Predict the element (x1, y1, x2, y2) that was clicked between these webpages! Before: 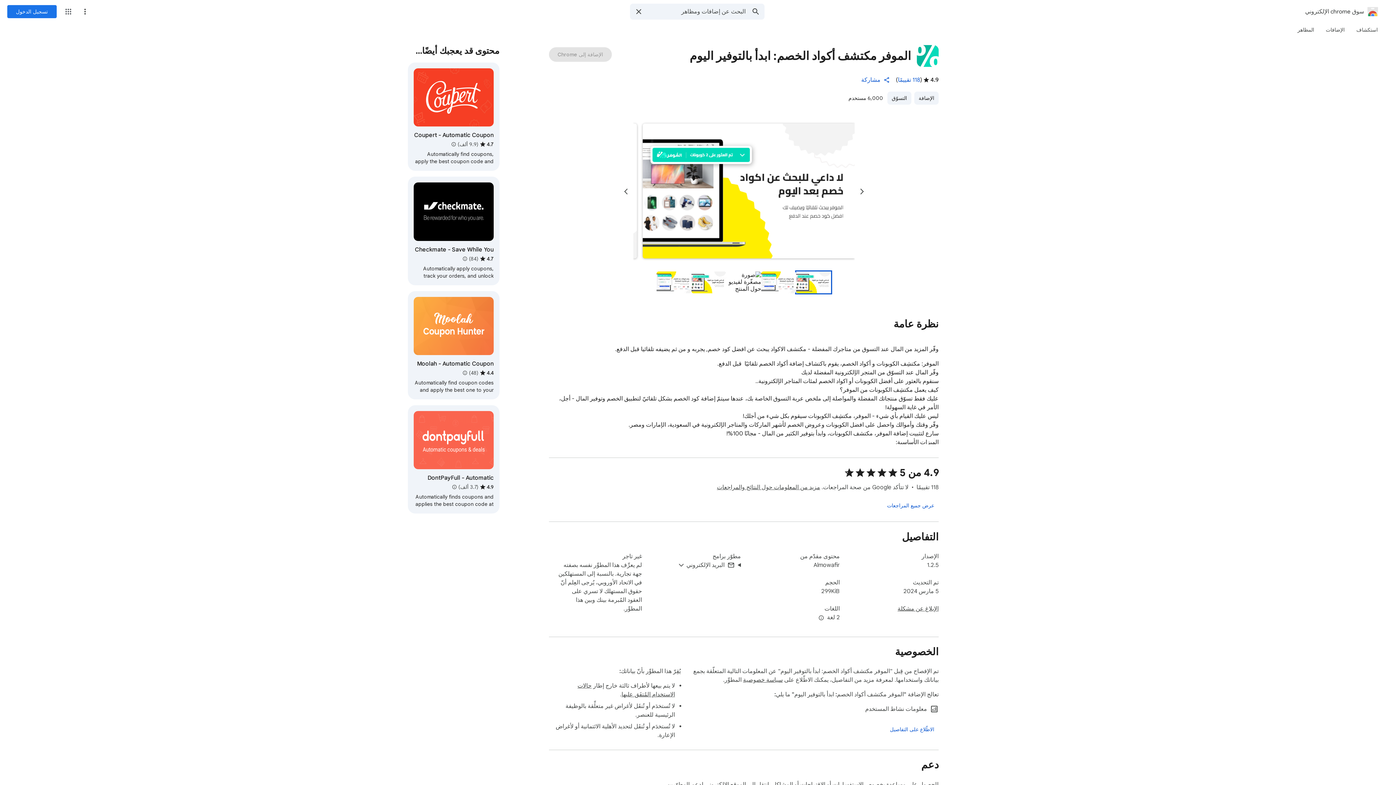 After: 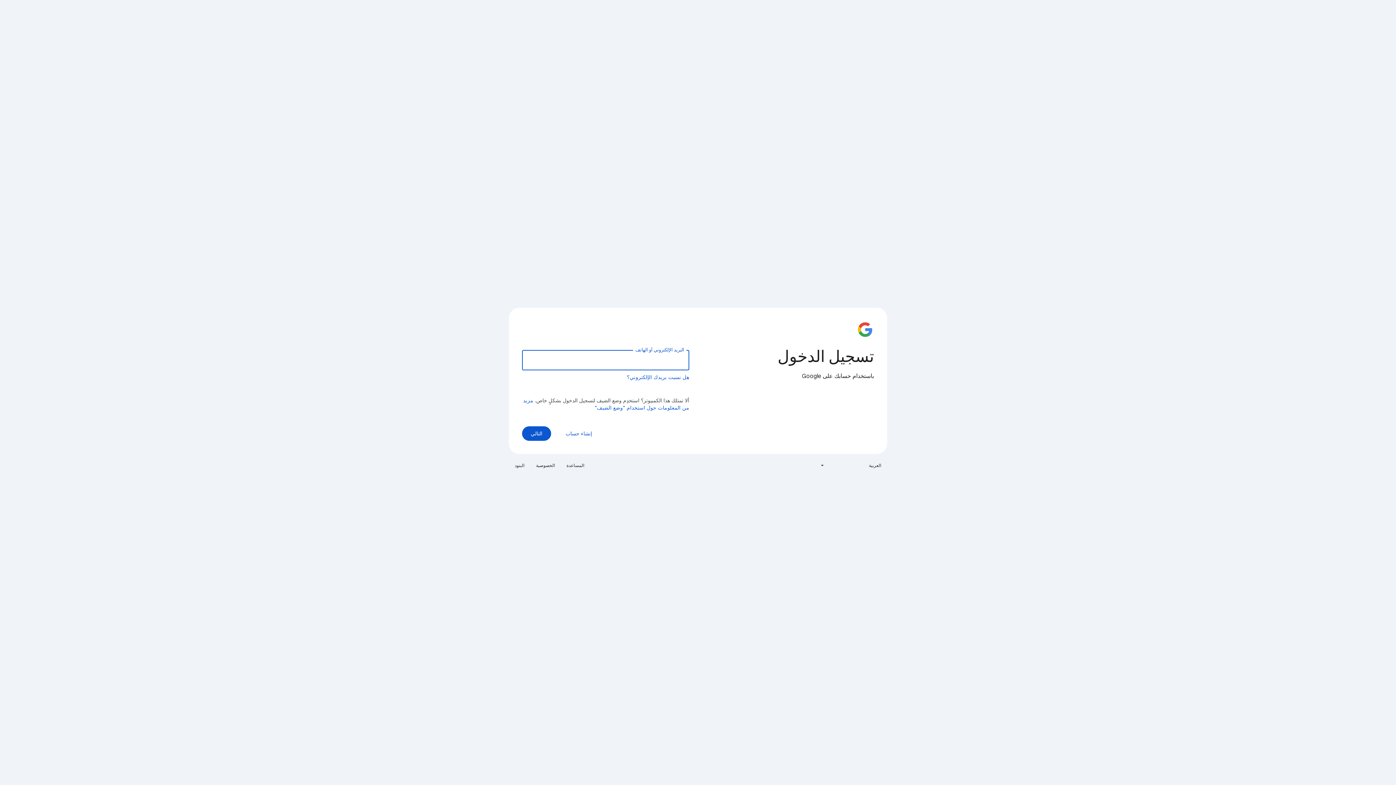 Action: bbox: (7, 5, 56, 18) label: تسجيل الدخول